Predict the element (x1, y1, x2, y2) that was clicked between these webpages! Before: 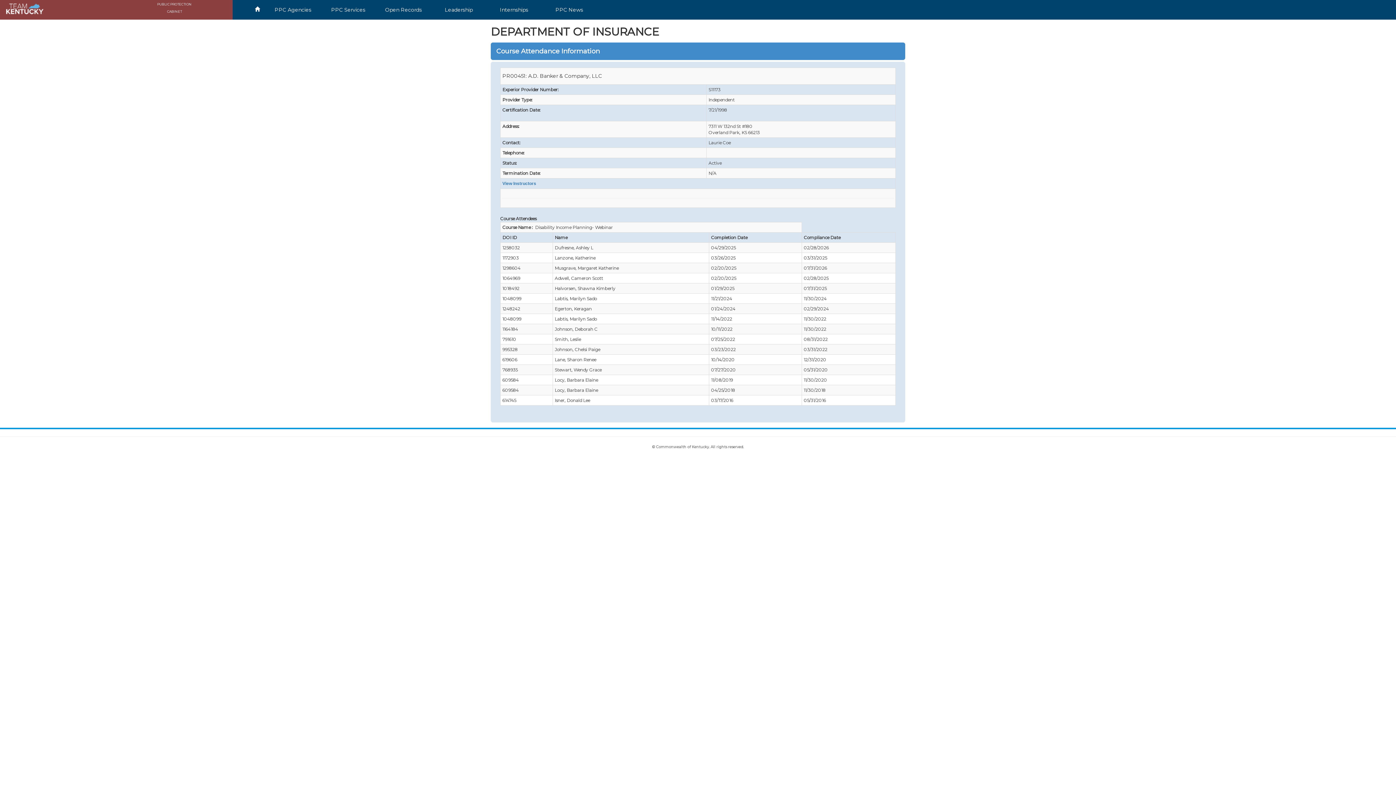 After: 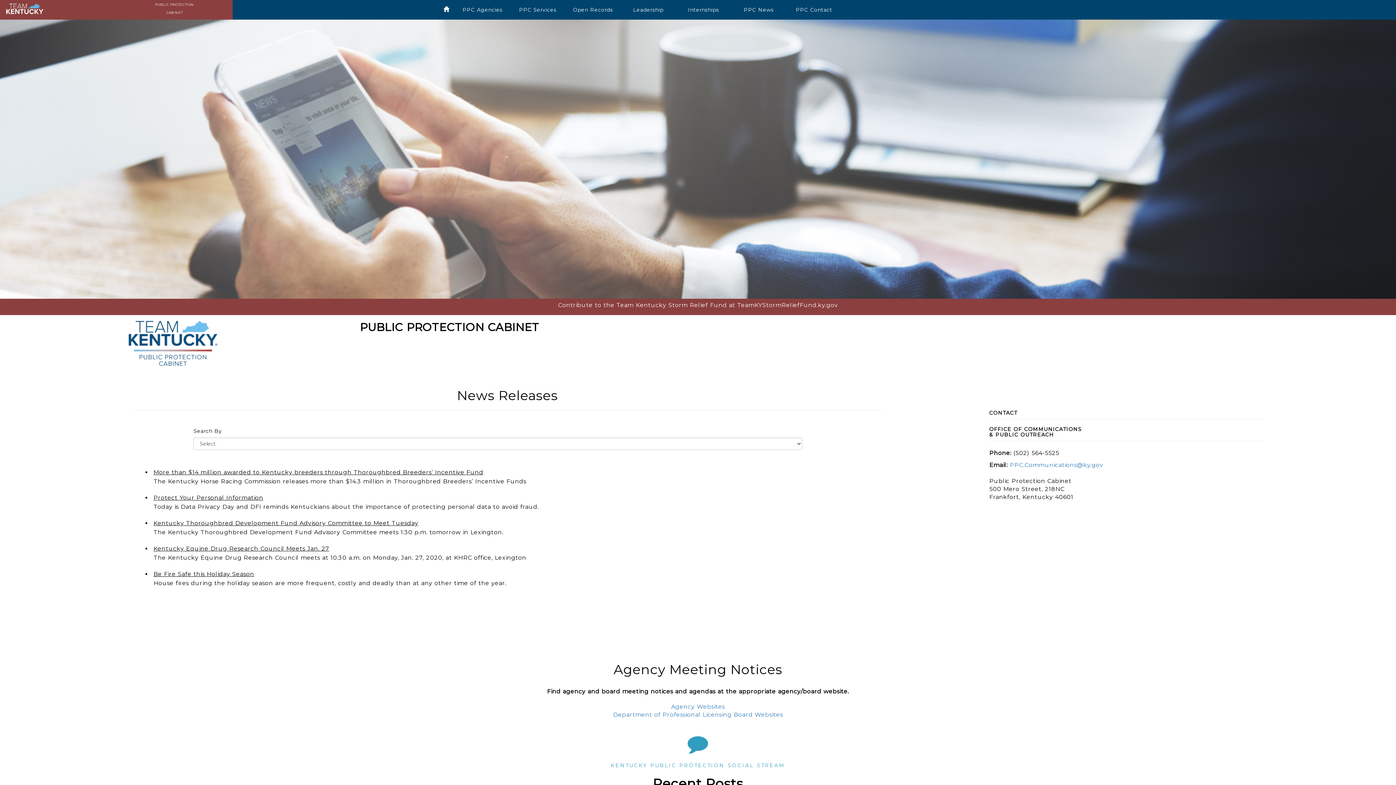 Action: label: PPC News bbox: (542, 0, 596, 18)